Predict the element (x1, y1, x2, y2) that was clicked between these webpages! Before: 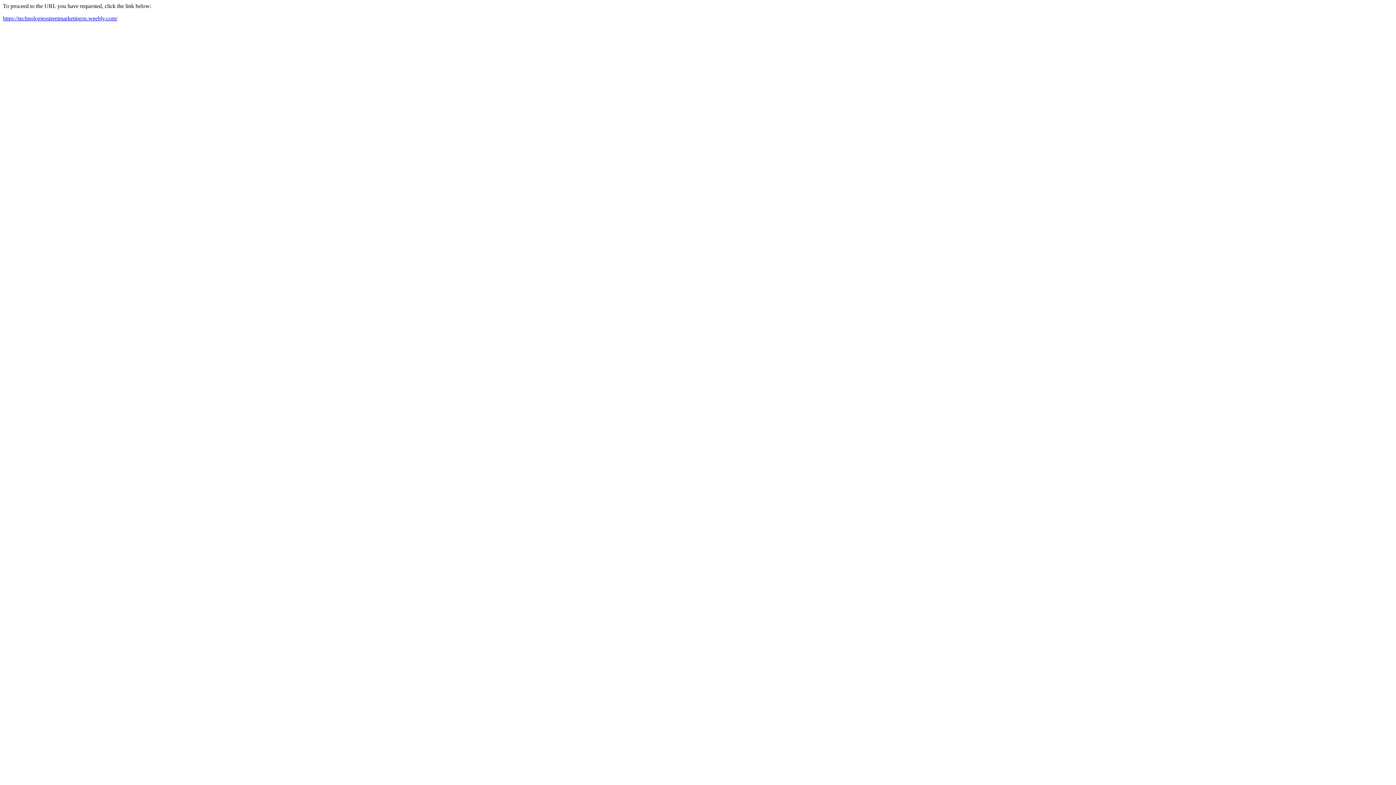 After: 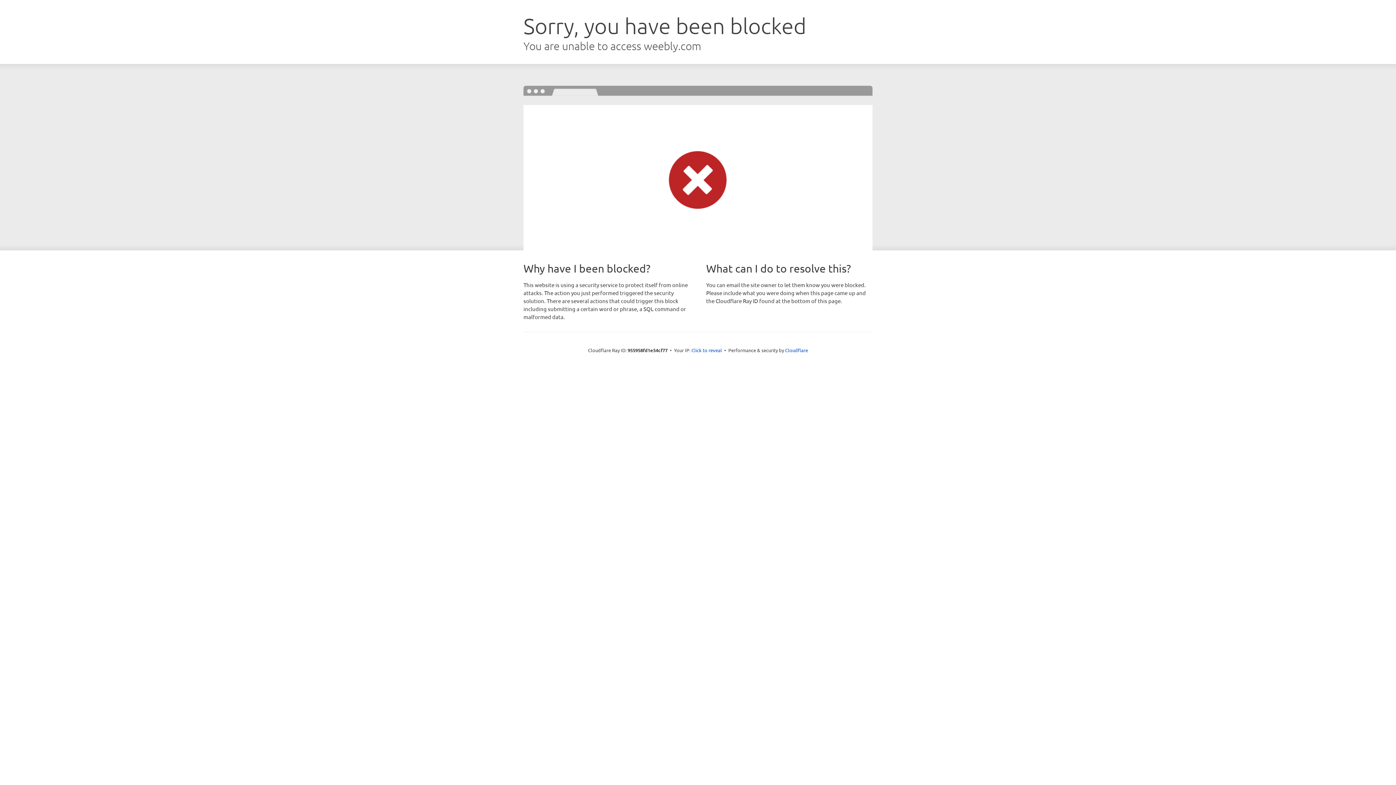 Action: label: https://technologiesstreetmarketingze.weebly.com/ bbox: (2, 15, 117, 21)